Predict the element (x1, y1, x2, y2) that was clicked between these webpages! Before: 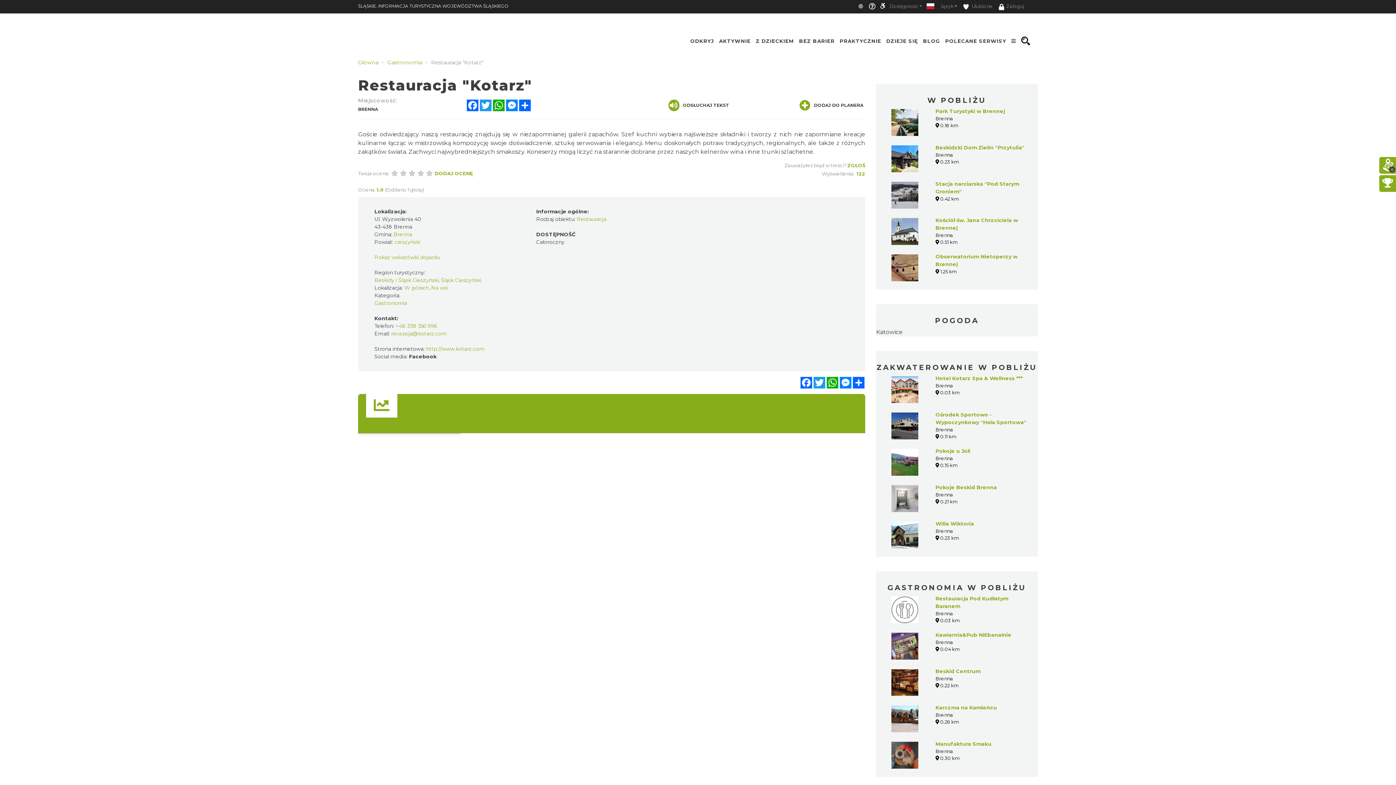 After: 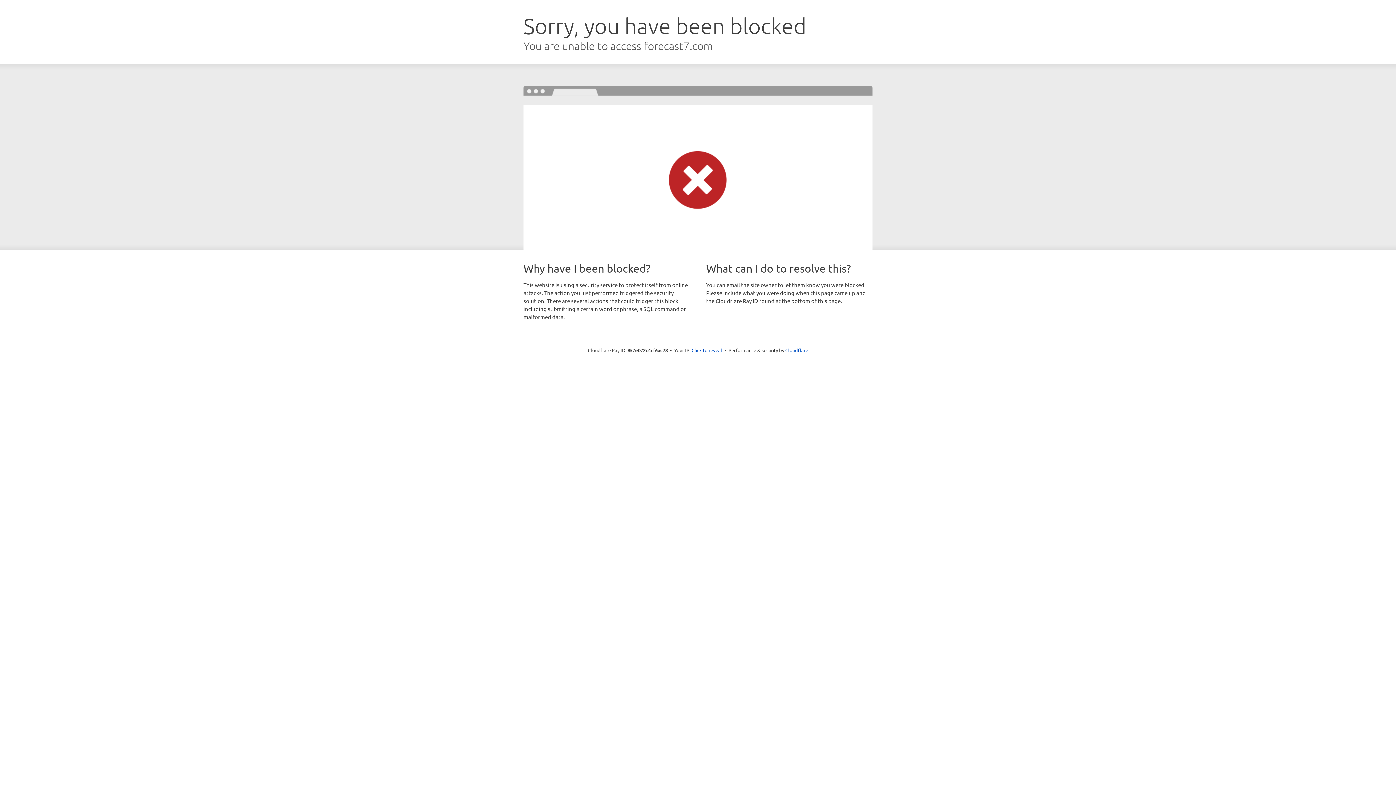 Action: bbox: (876, 328, 902, 335) label: Katowice